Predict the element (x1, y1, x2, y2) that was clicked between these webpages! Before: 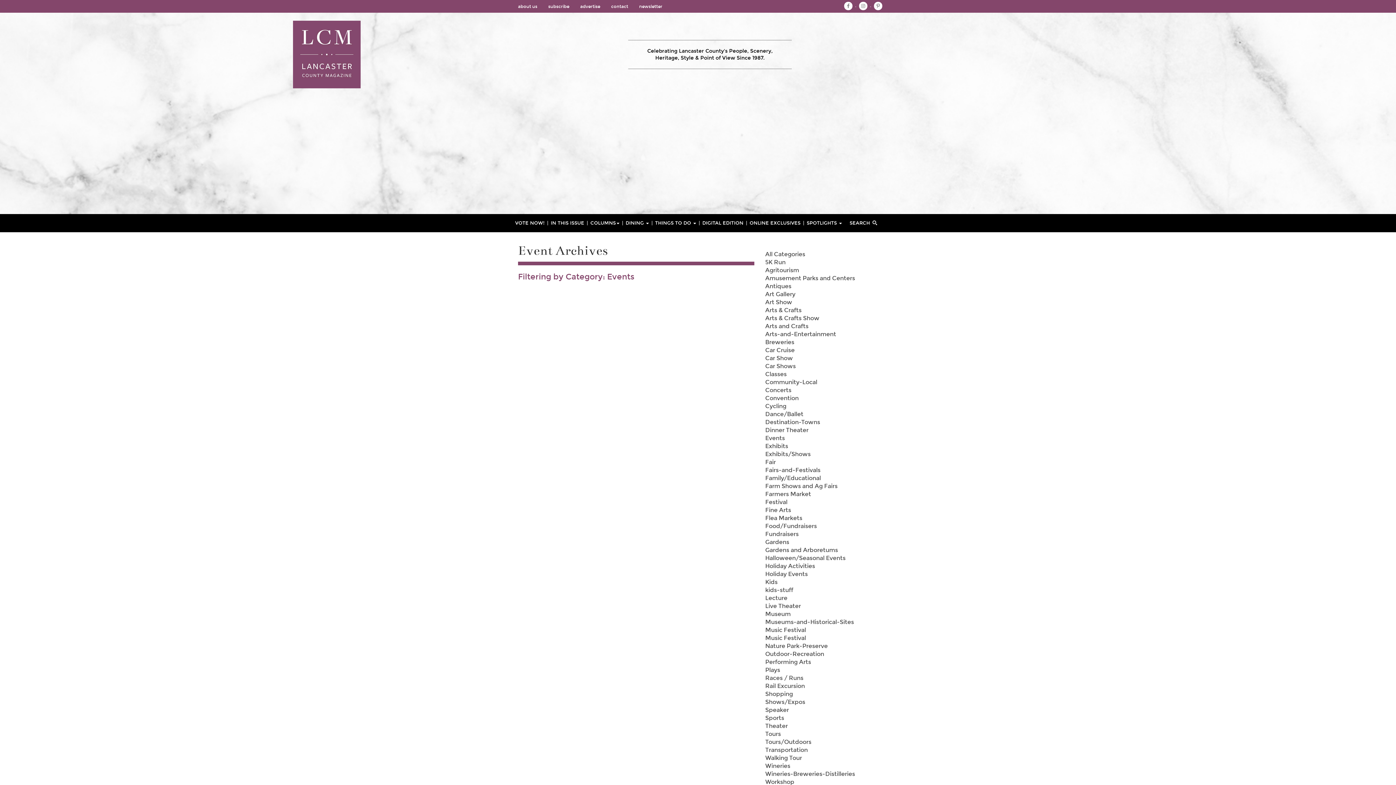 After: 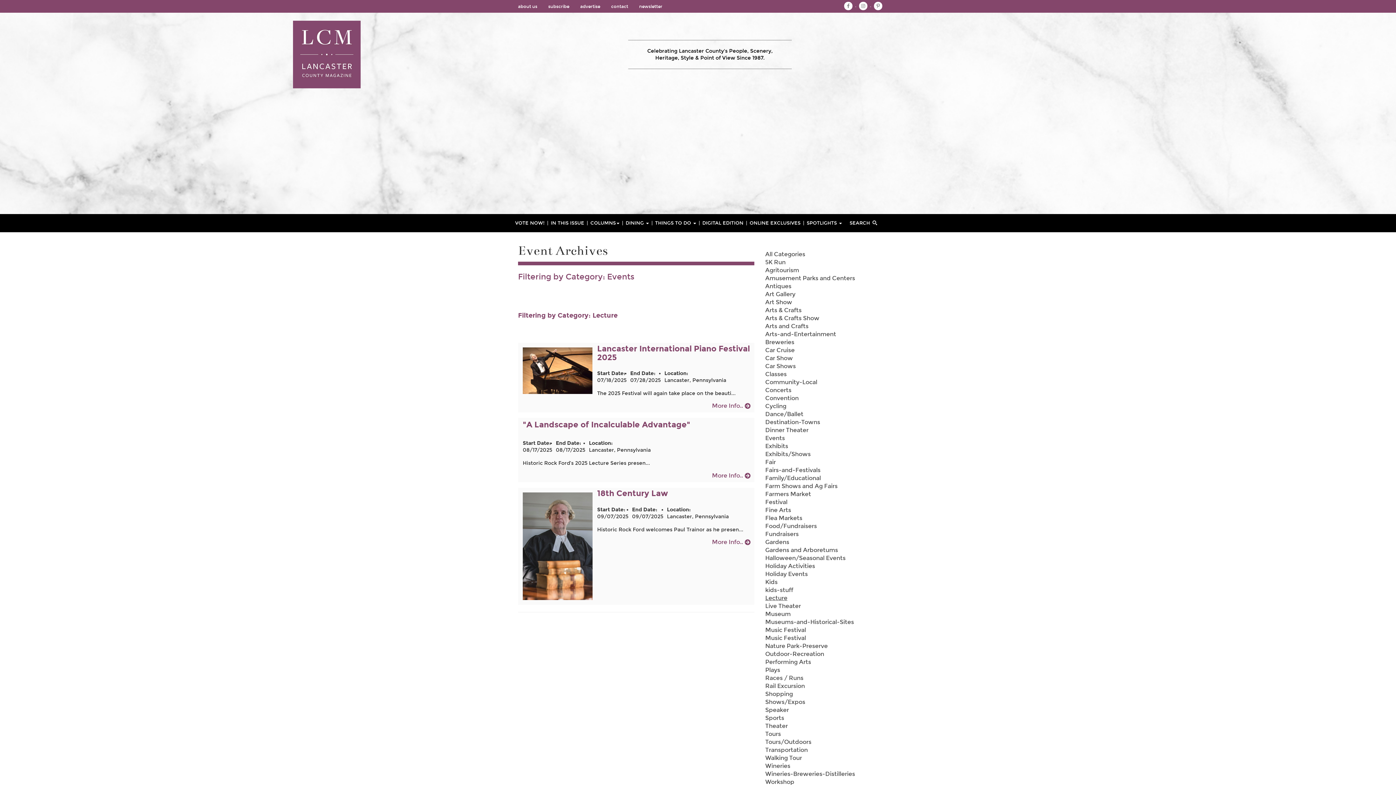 Action: bbox: (765, 595, 787, 601) label: Lecture